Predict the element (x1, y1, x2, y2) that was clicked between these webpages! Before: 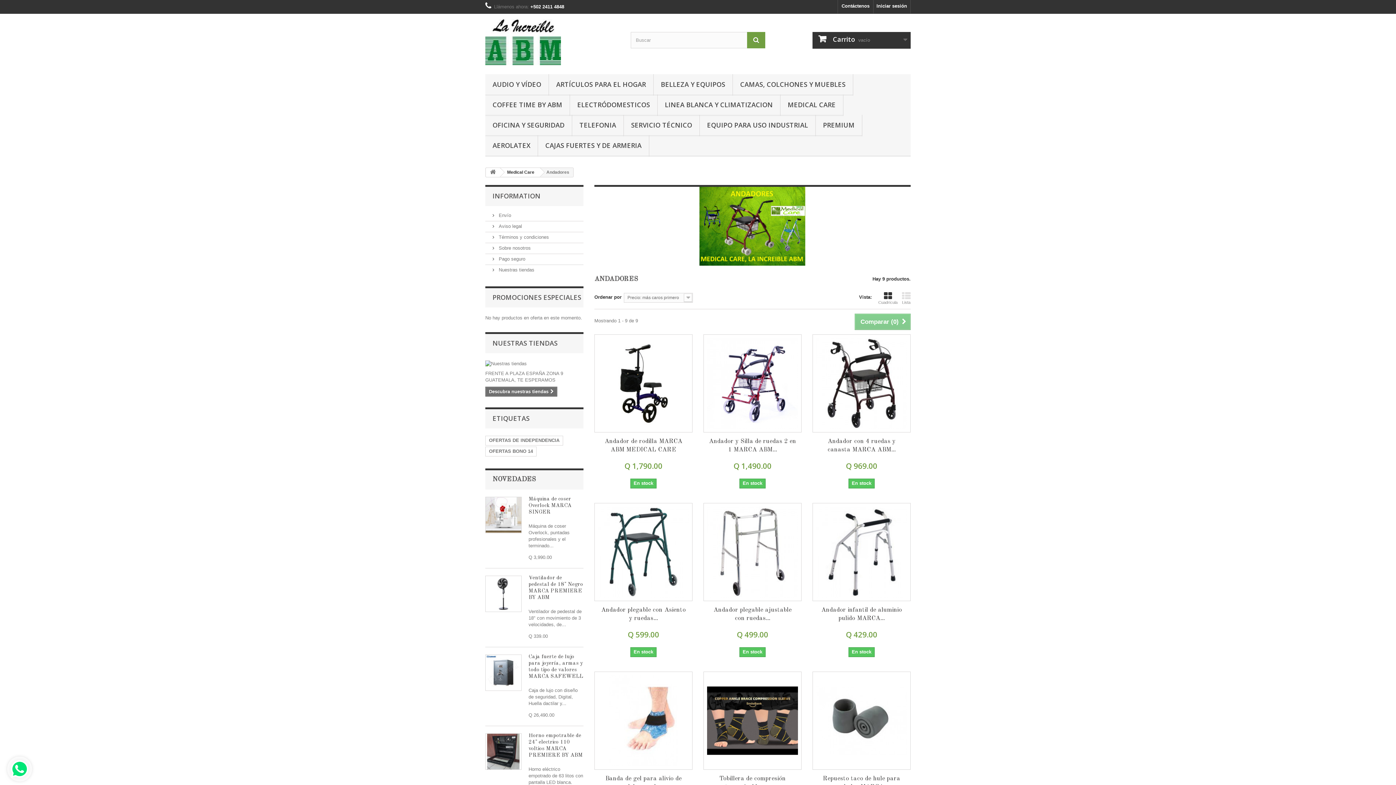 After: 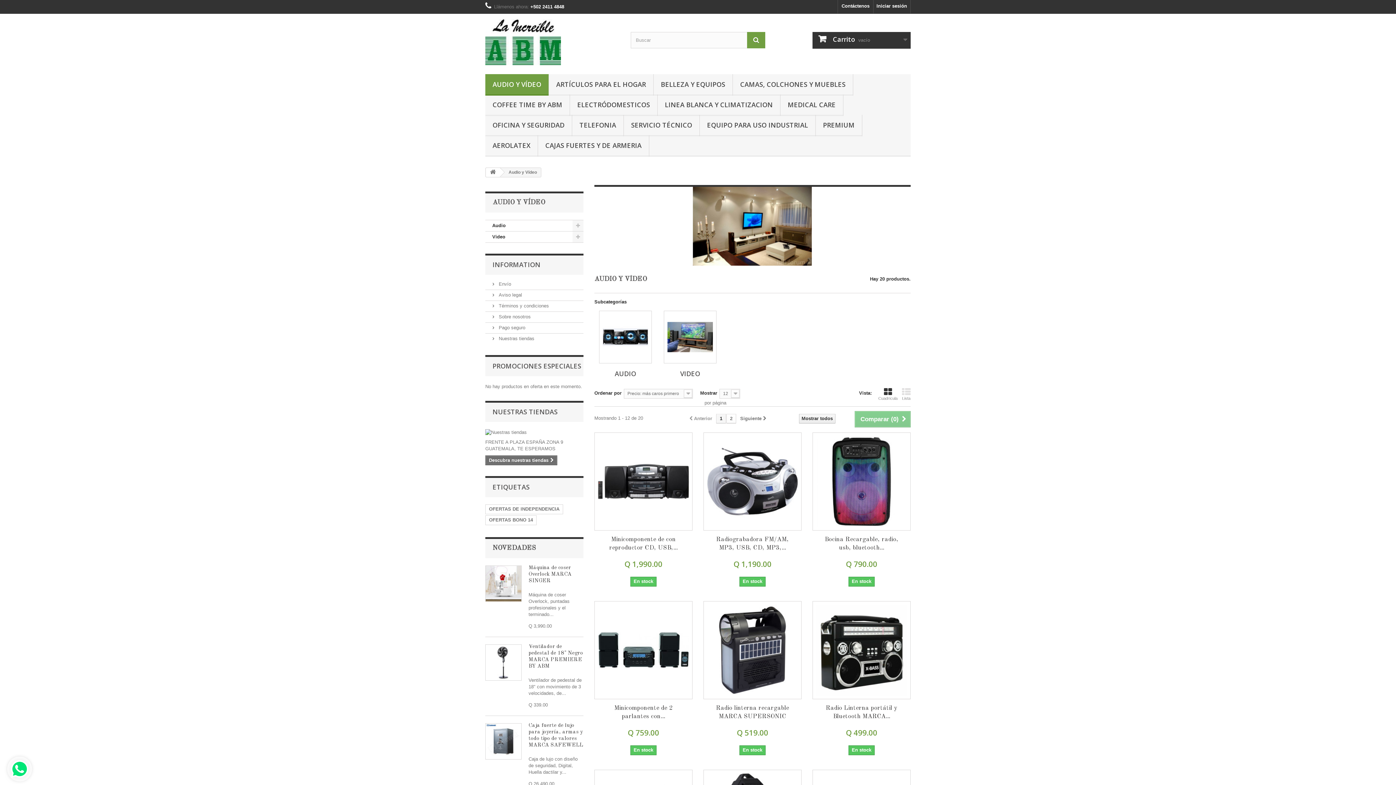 Action: bbox: (485, 74, 548, 95) label: AUDIO Y VÍDEO